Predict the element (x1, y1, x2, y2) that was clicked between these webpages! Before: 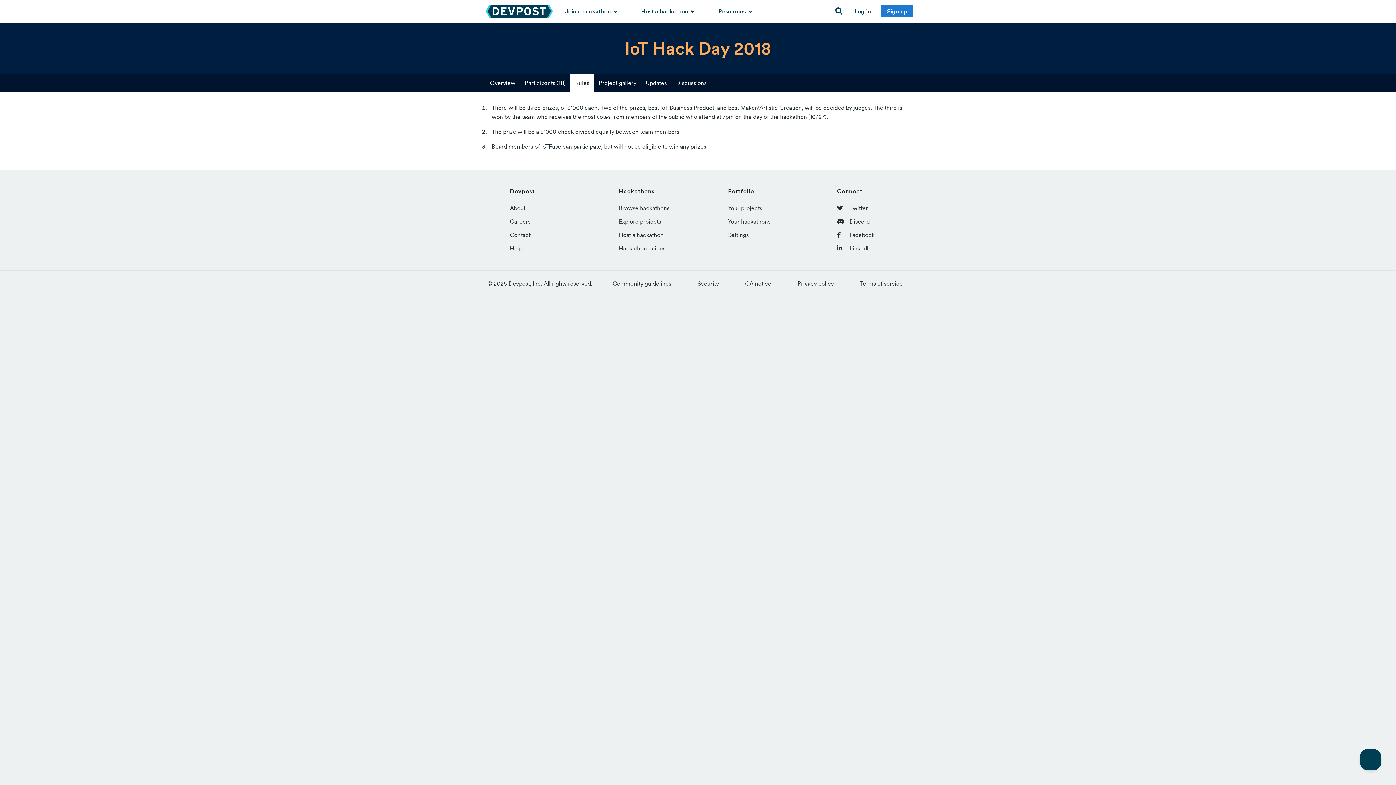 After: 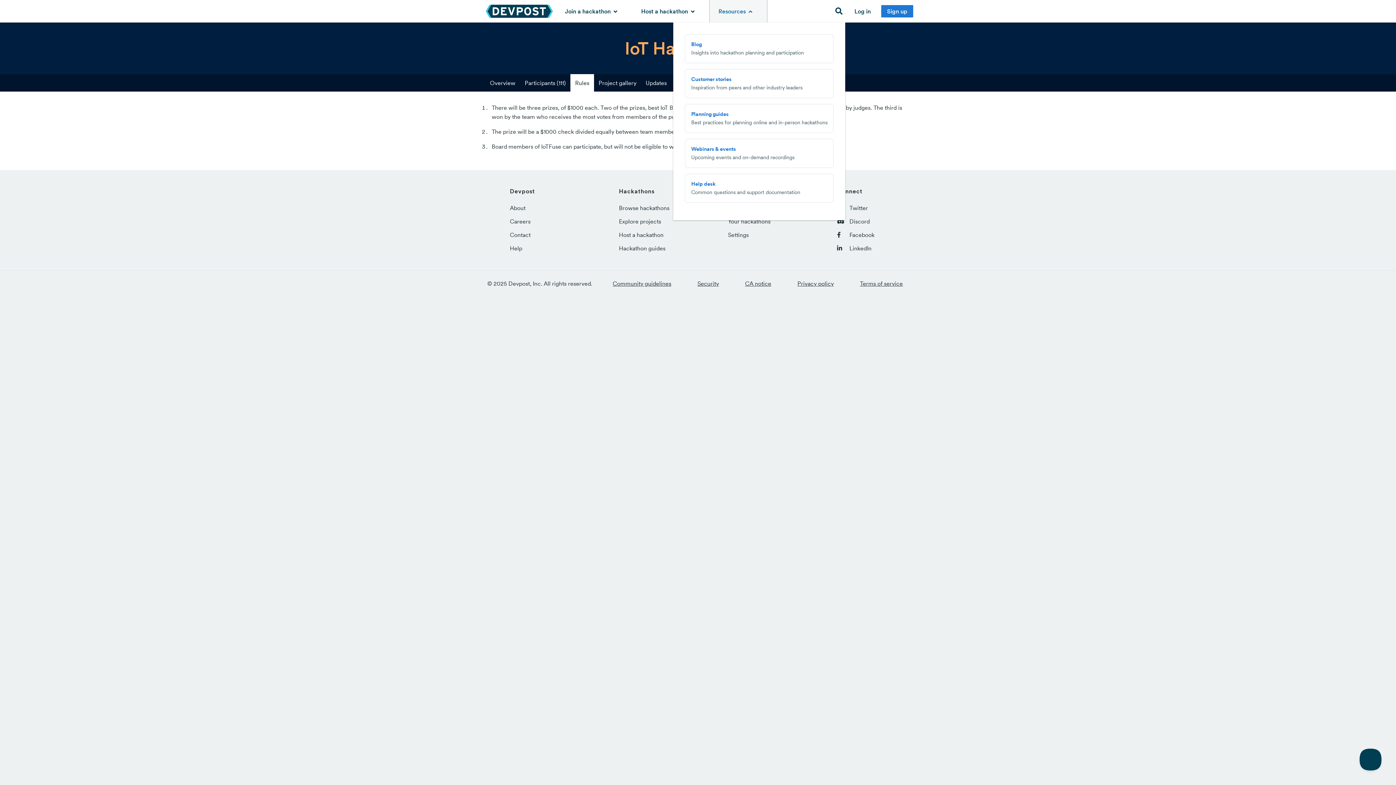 Action: label: Resources  bbox: (709, 0, 767, 22)